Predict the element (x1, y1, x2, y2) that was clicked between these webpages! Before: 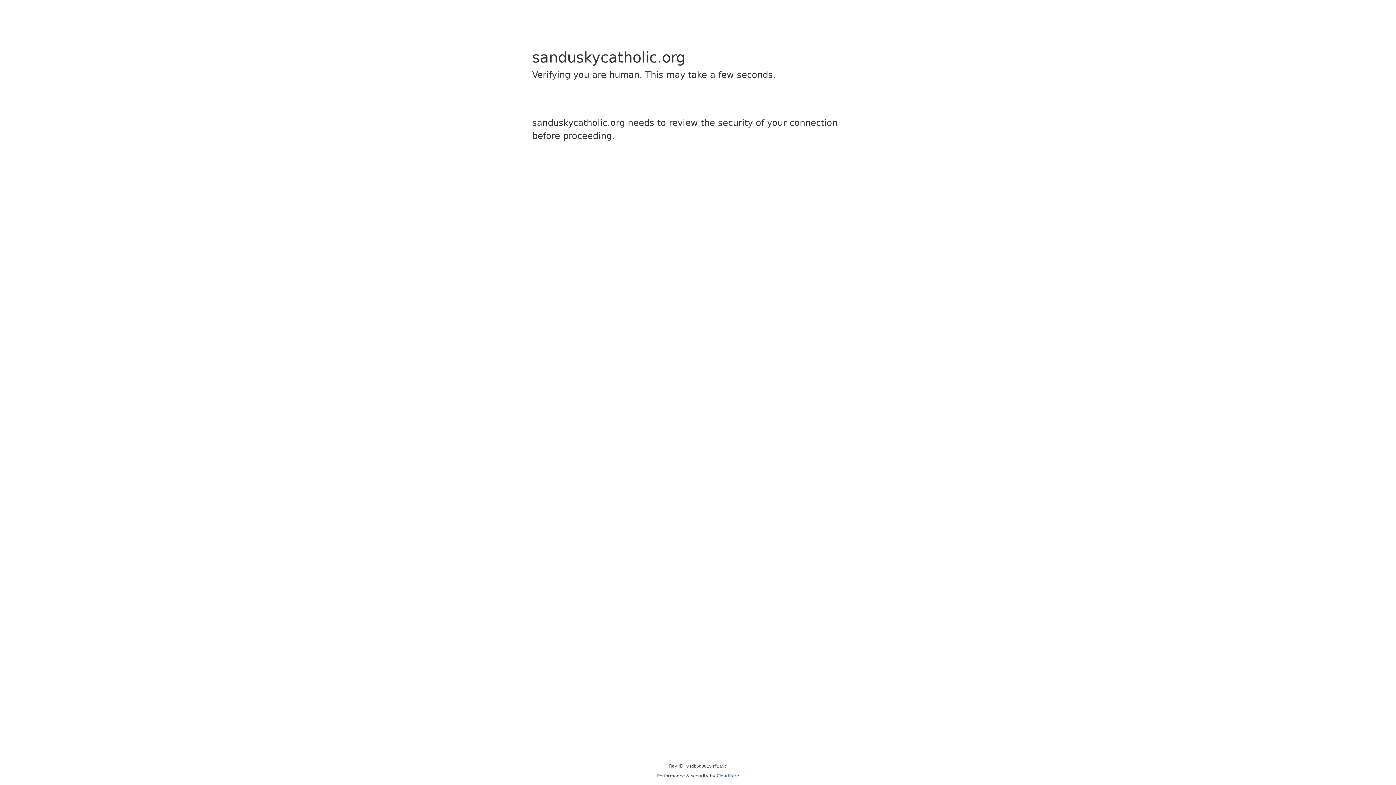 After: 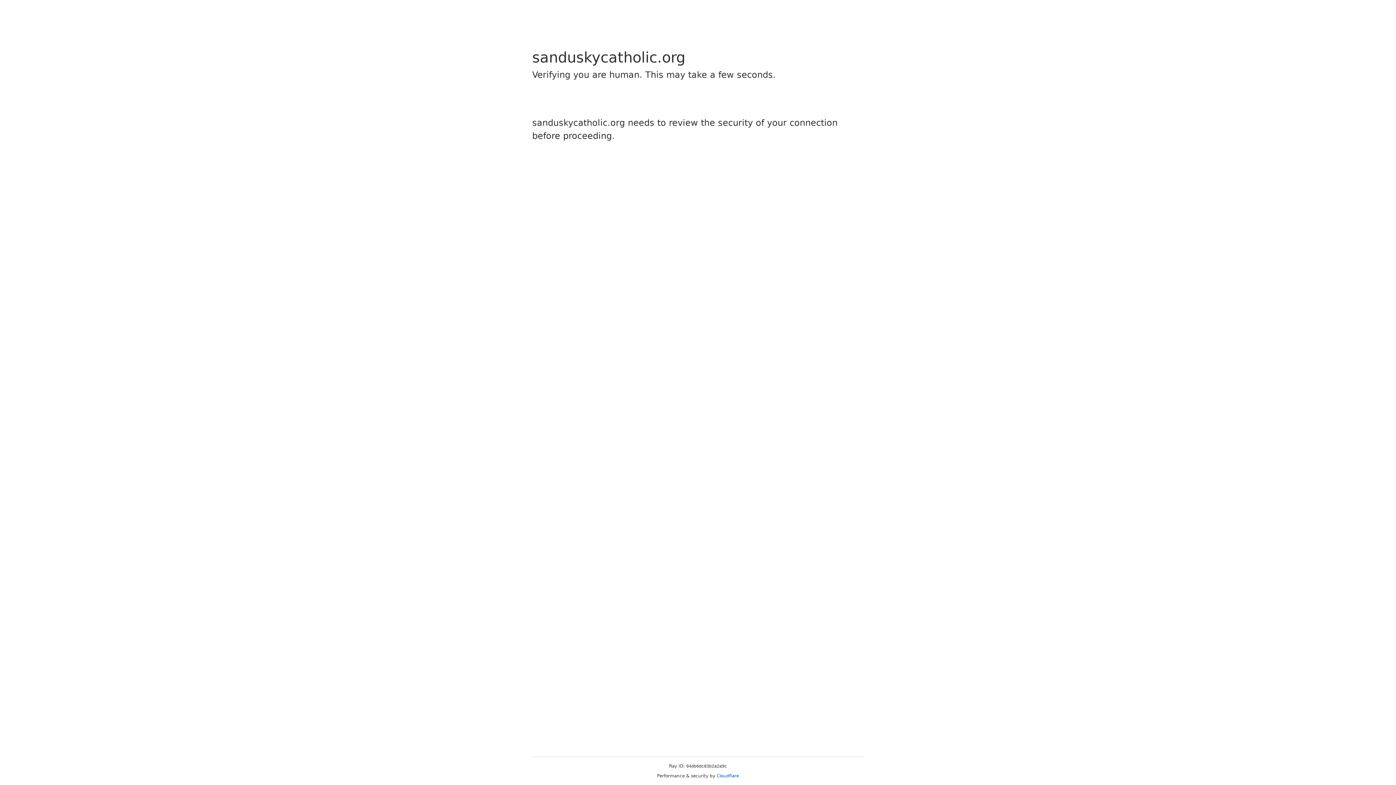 Action: label: Cloudflare bbox: (716, 773, 739, 778)